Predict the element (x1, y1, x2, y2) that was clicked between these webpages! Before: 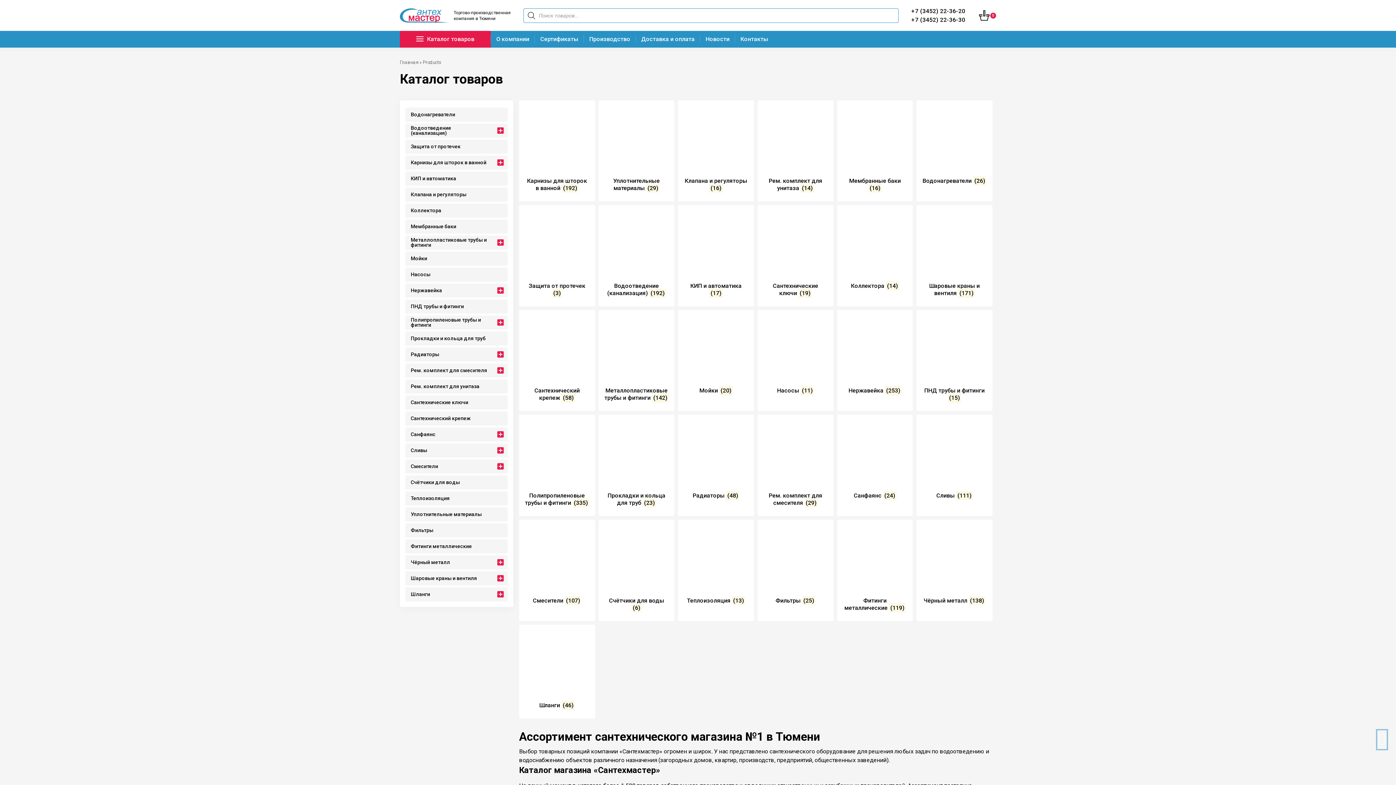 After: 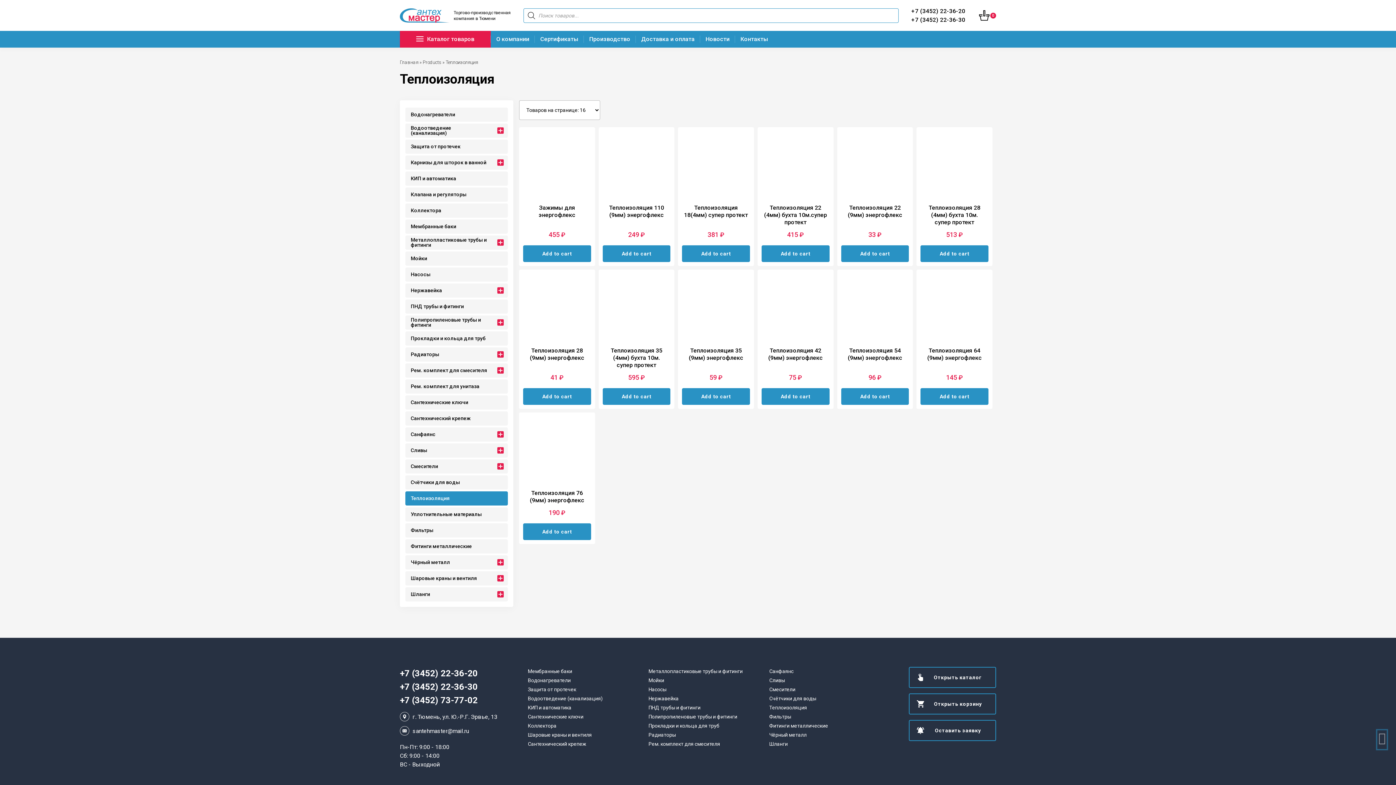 Action: bbox: (405, 491, 508, 505) label: Теплоизоляция